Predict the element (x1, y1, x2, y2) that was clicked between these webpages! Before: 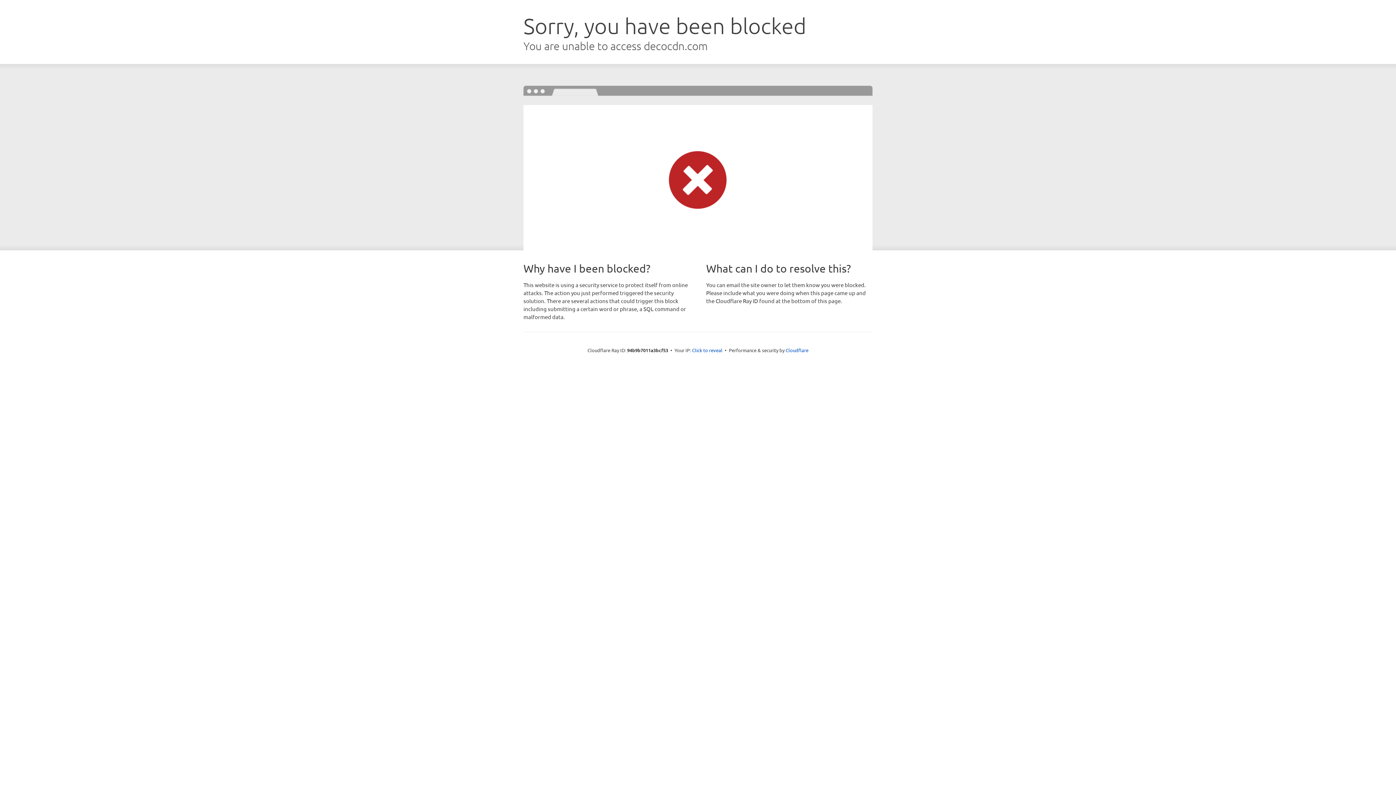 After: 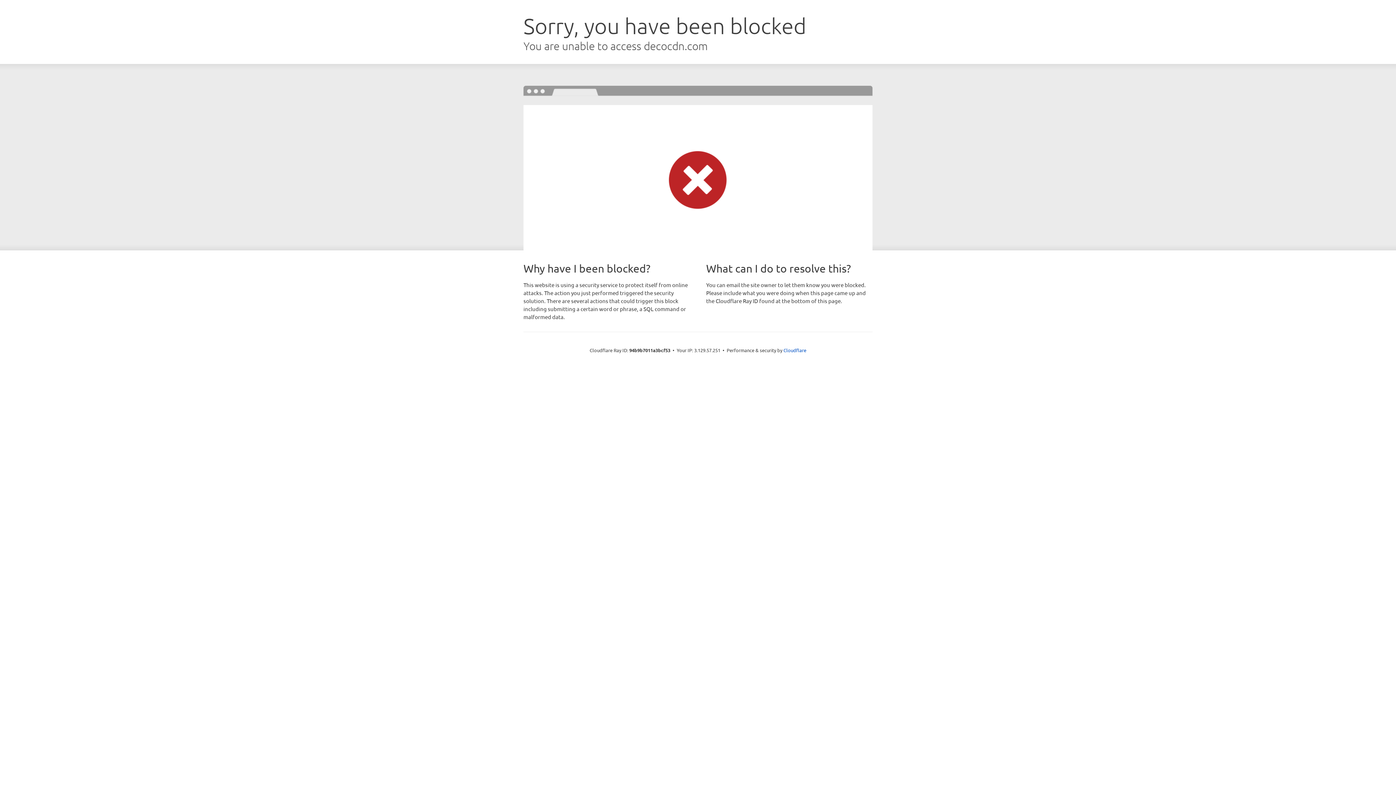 Action: label: Click to reveal bbox: (692, 346, 722, 353)